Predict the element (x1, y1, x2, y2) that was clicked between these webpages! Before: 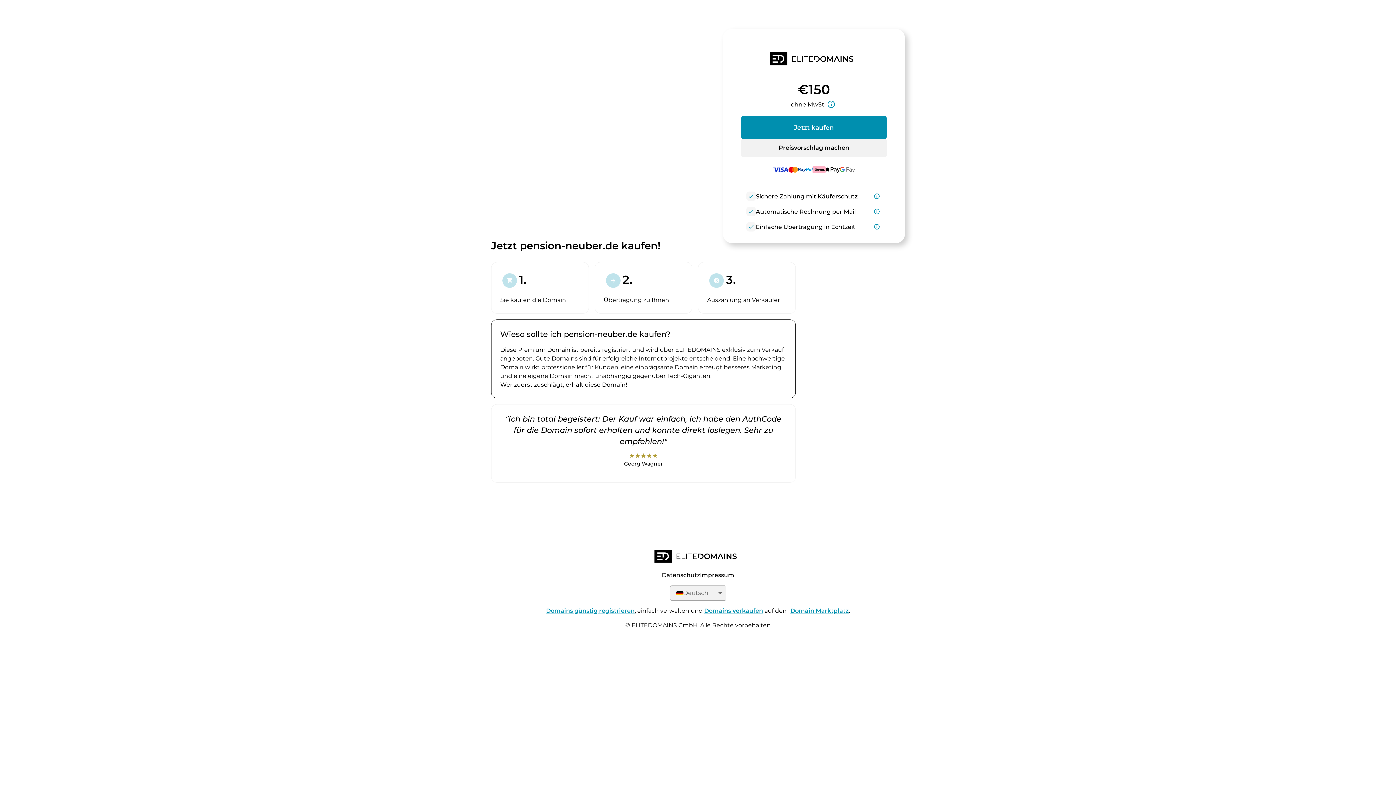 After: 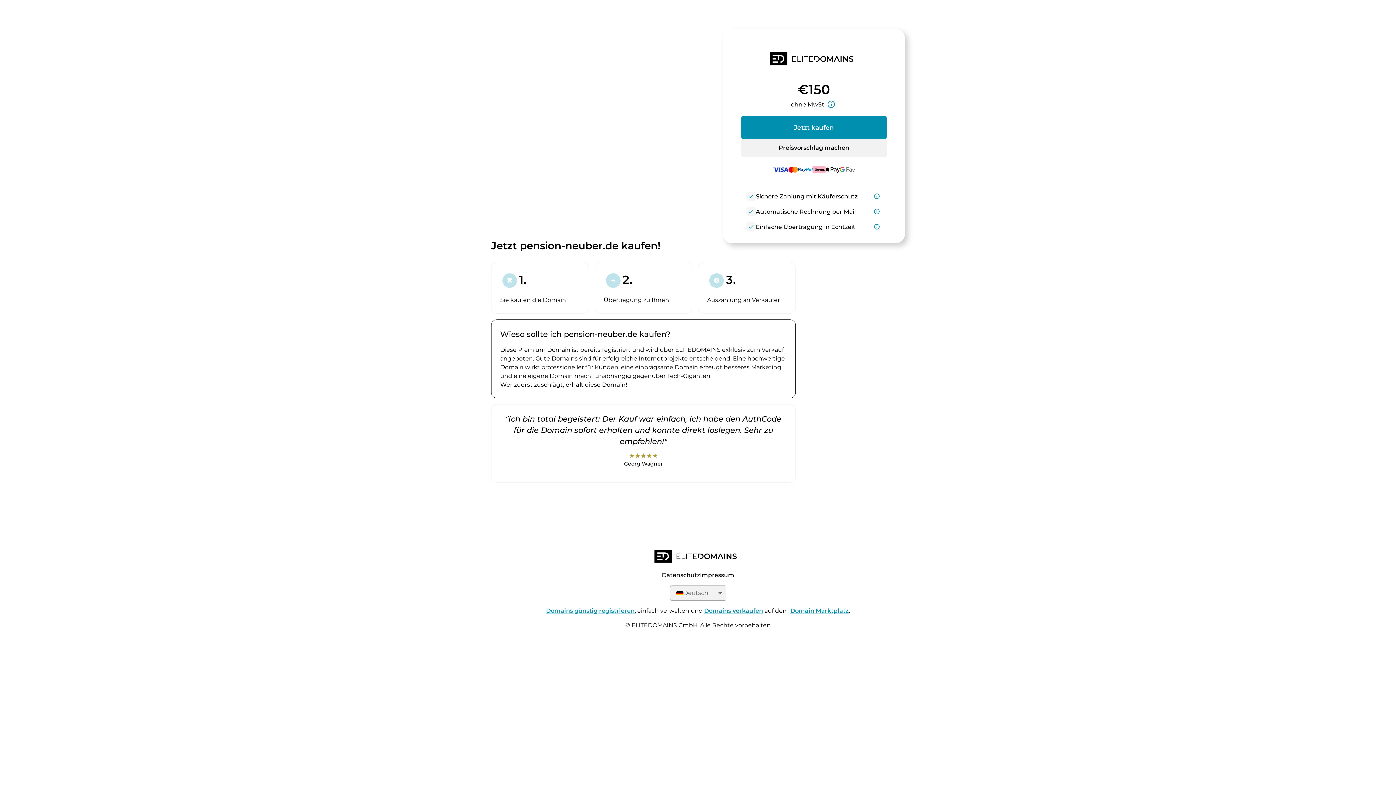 Action: bbox: (741, 139, 886, 156) label: Preisvorschlag machen